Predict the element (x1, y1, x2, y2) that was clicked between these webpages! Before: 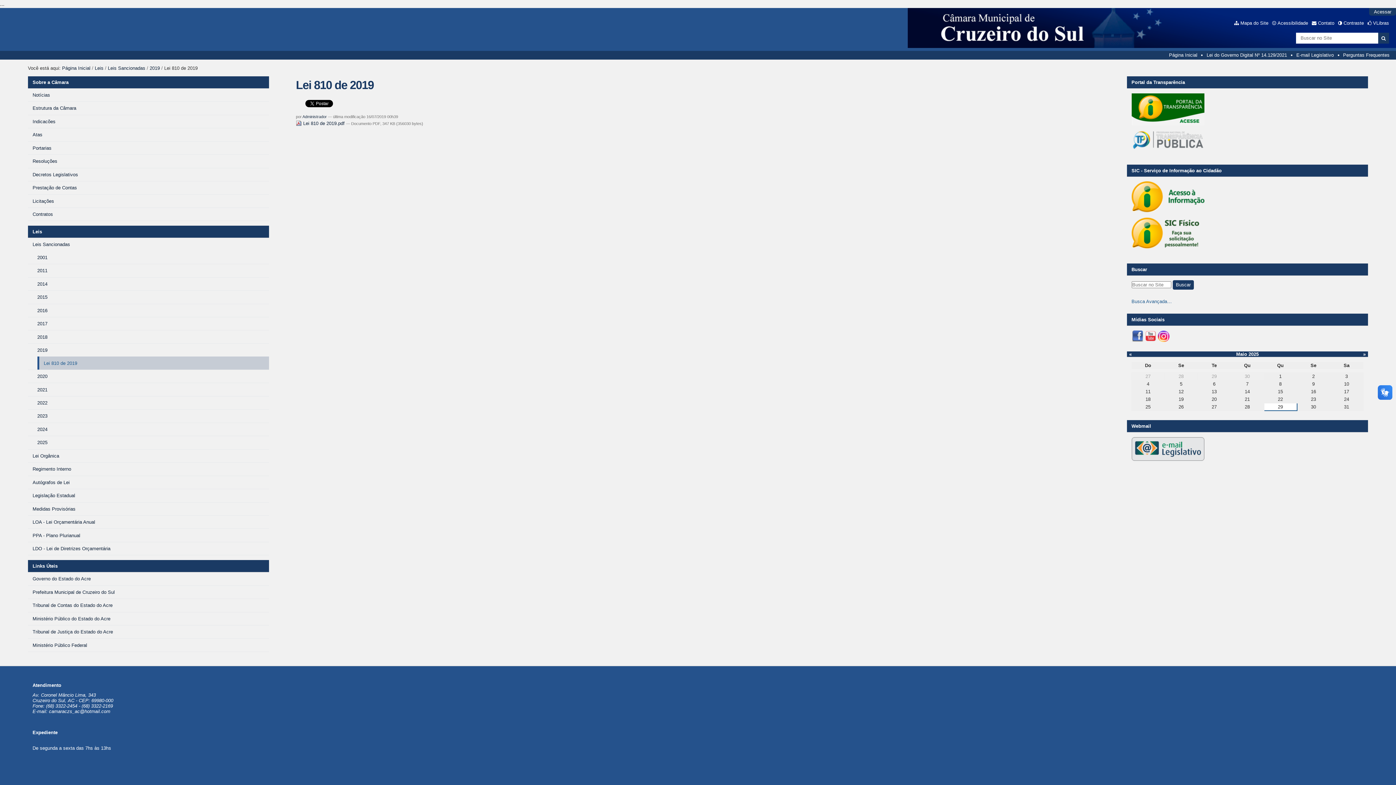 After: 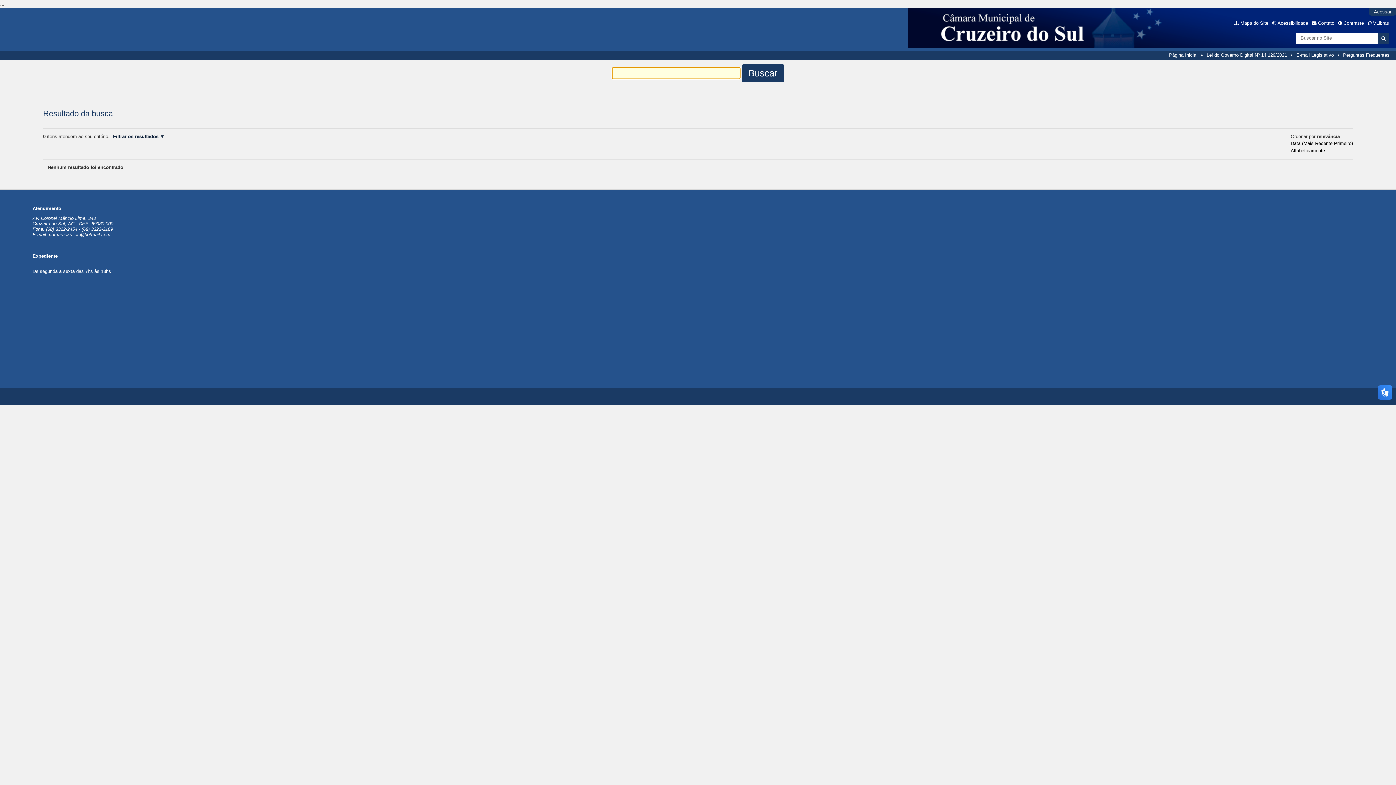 Action: bbox: (1131, 298, 1172, 304) label: Busca Avançada…